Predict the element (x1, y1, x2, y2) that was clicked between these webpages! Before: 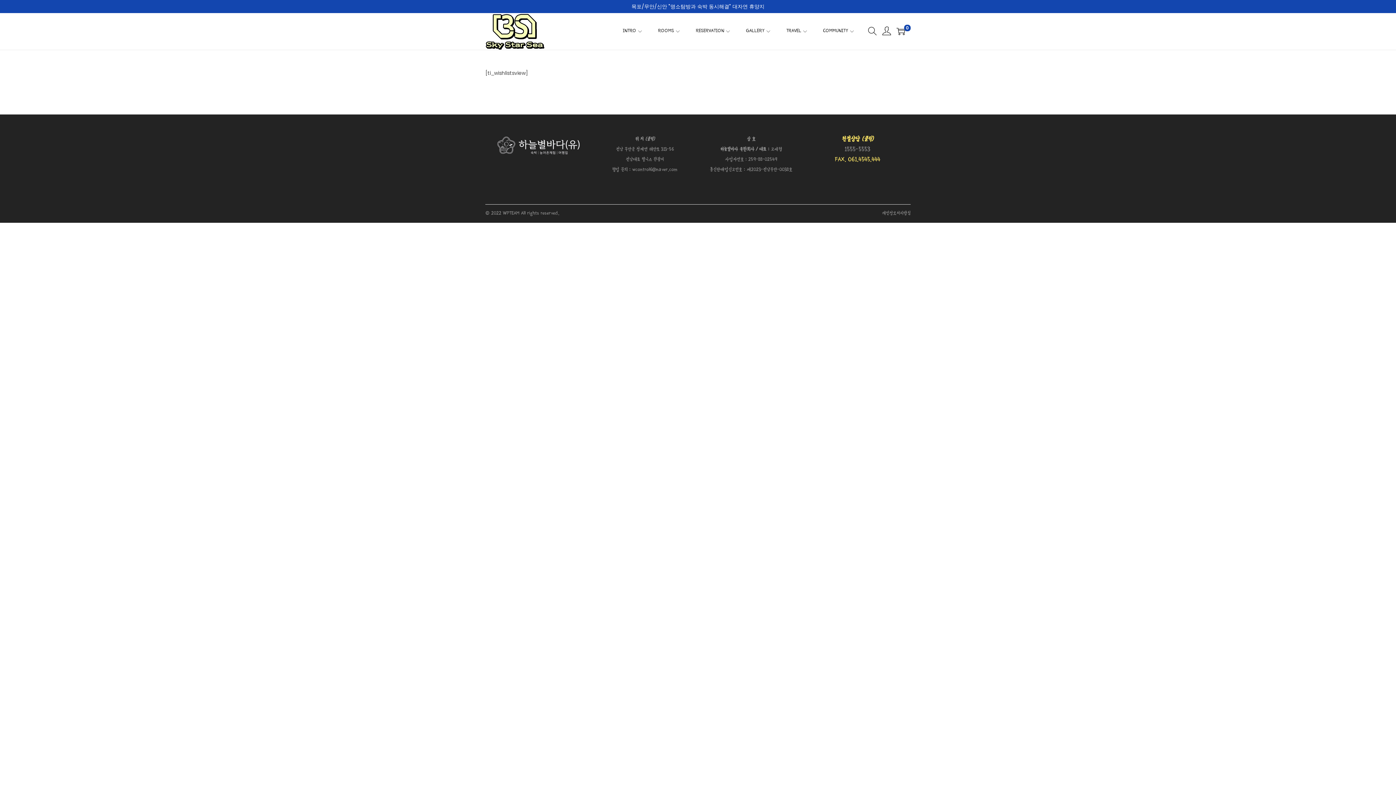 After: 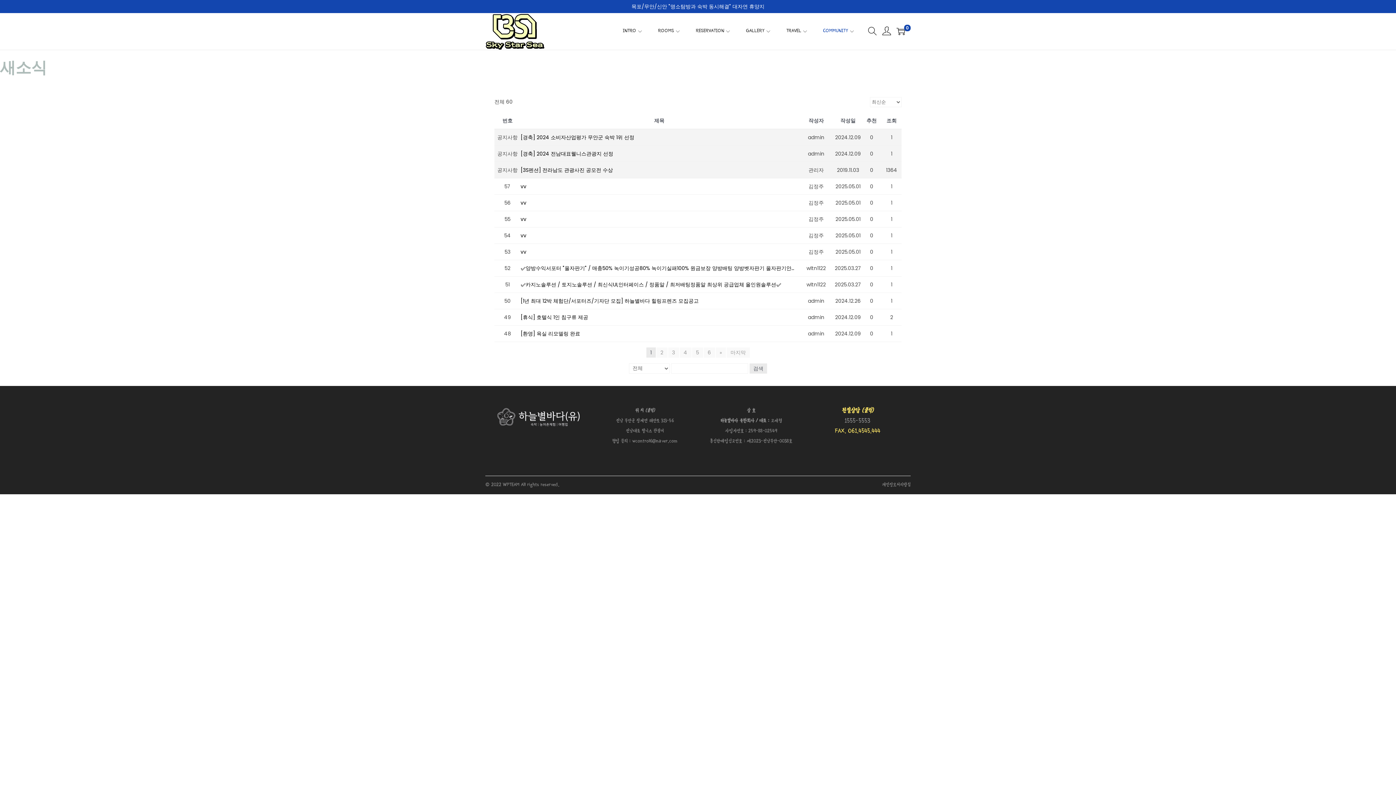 Action: bbox: (823, 15, 855, 47) label: COMMUNITY